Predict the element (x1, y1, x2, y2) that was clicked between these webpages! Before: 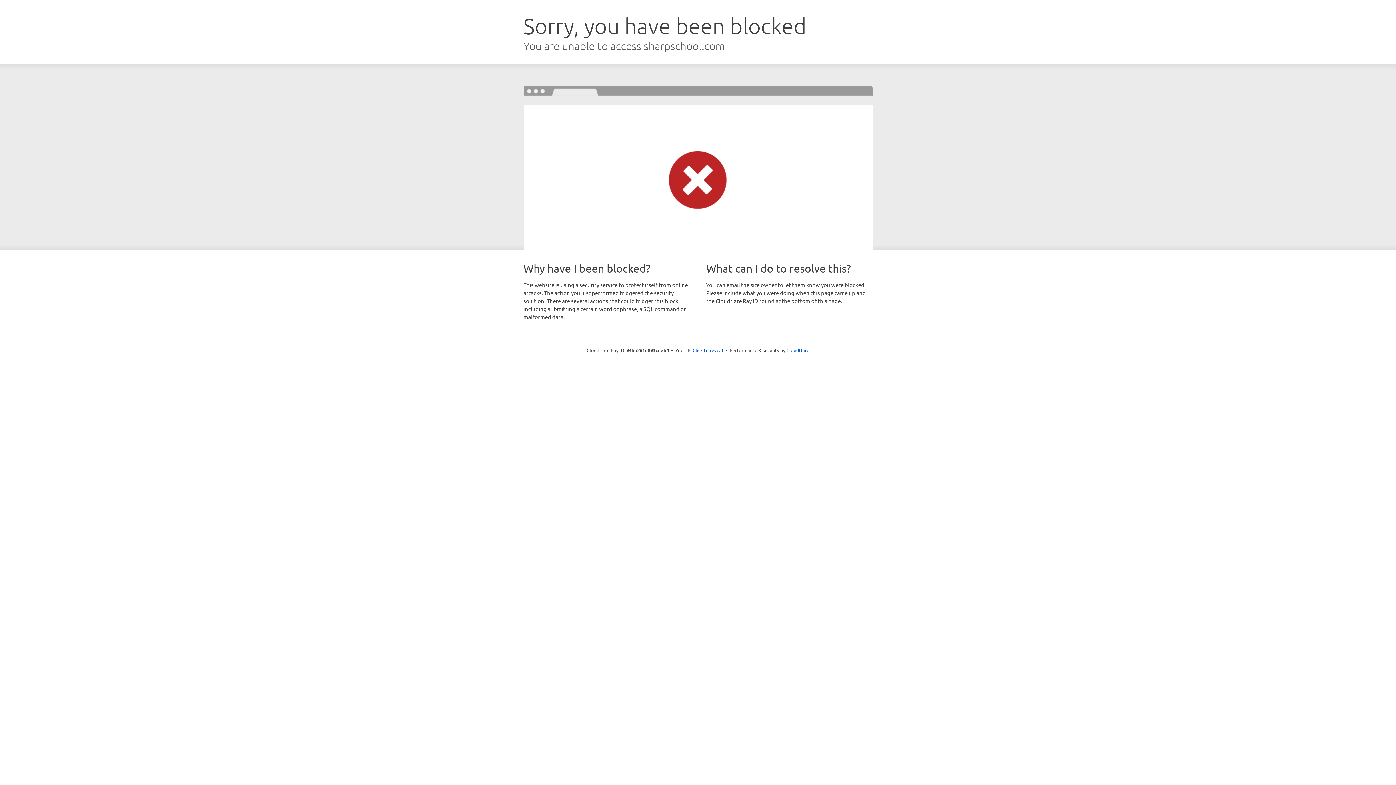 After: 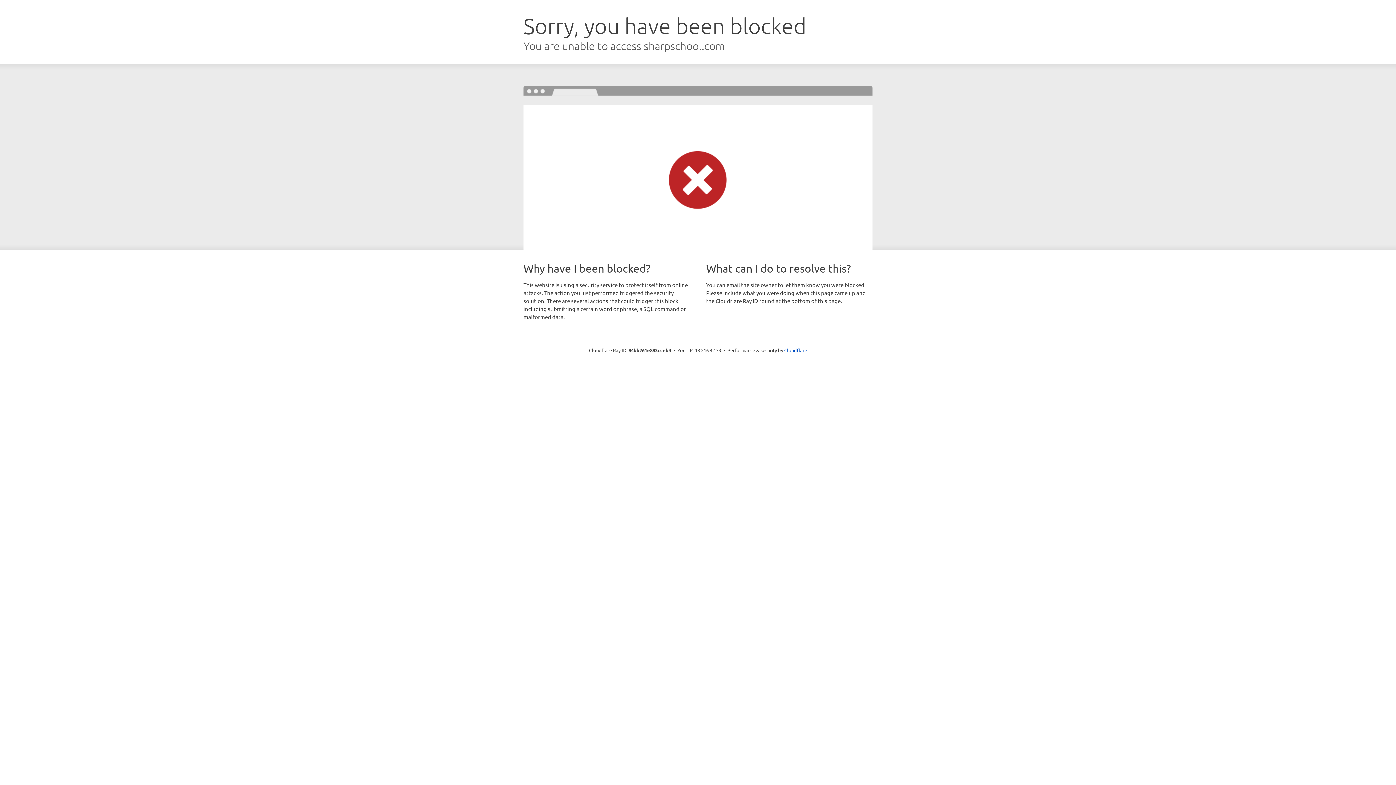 Action: bbox: (692, 346, 723, 353) label: Click to reveal